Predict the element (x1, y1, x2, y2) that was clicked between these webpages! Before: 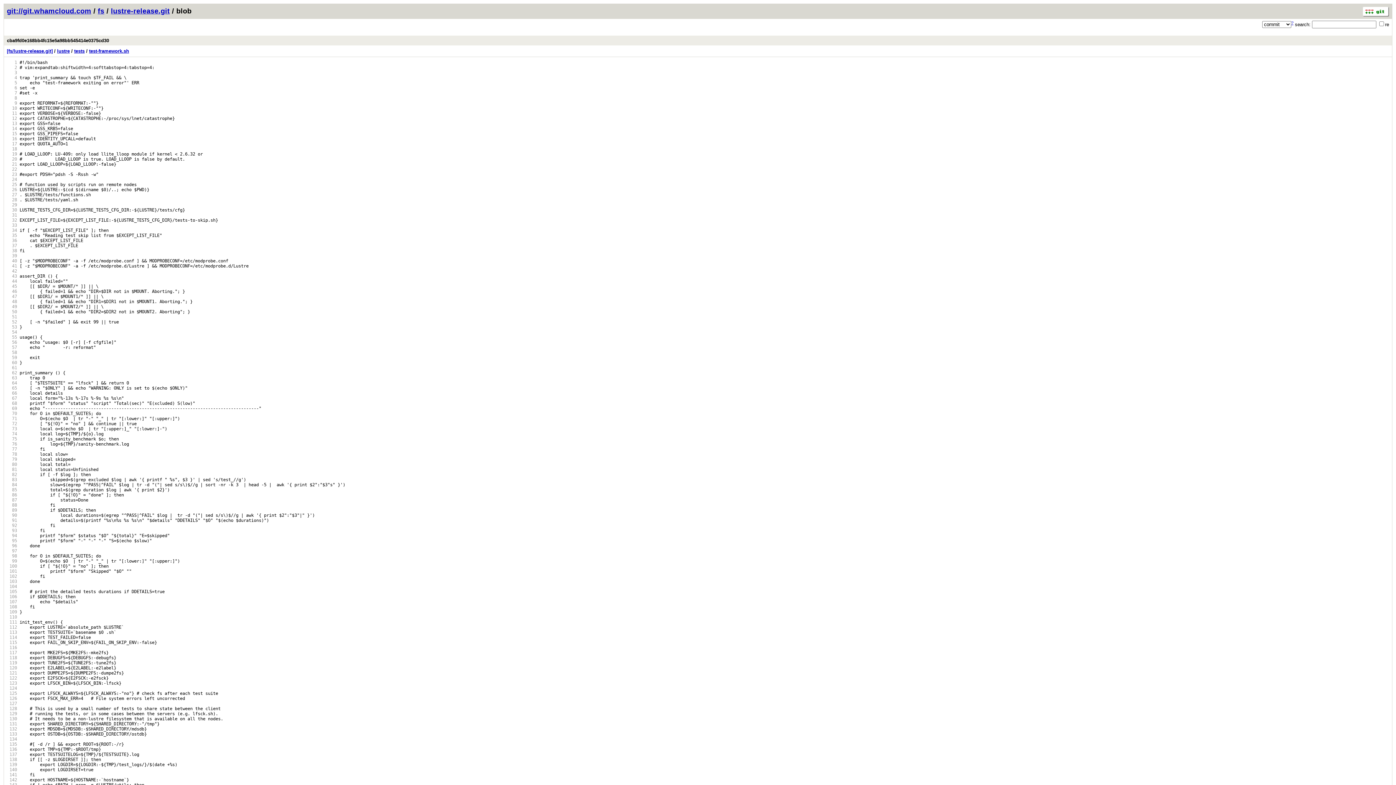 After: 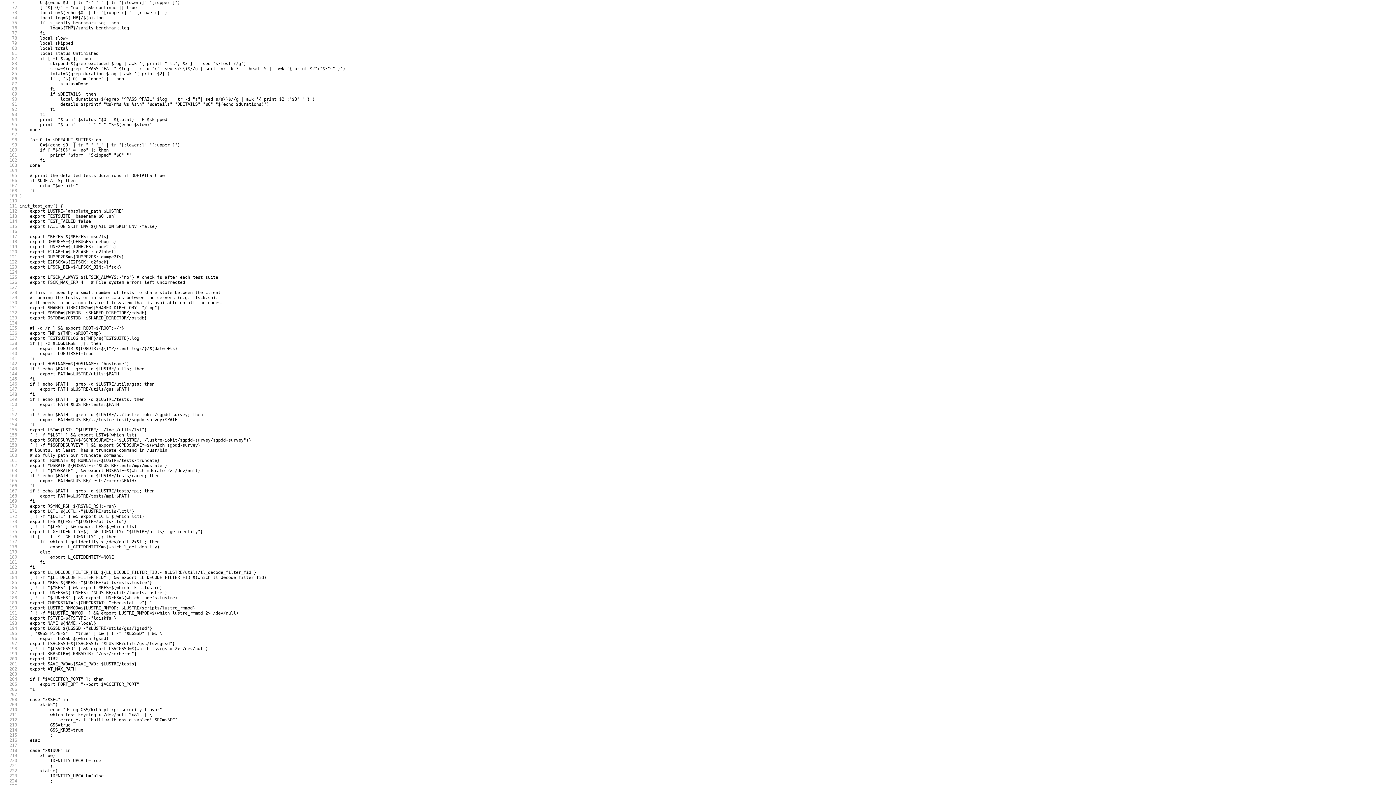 Action: label:   71 bbox: (6, 416, 17, 421)